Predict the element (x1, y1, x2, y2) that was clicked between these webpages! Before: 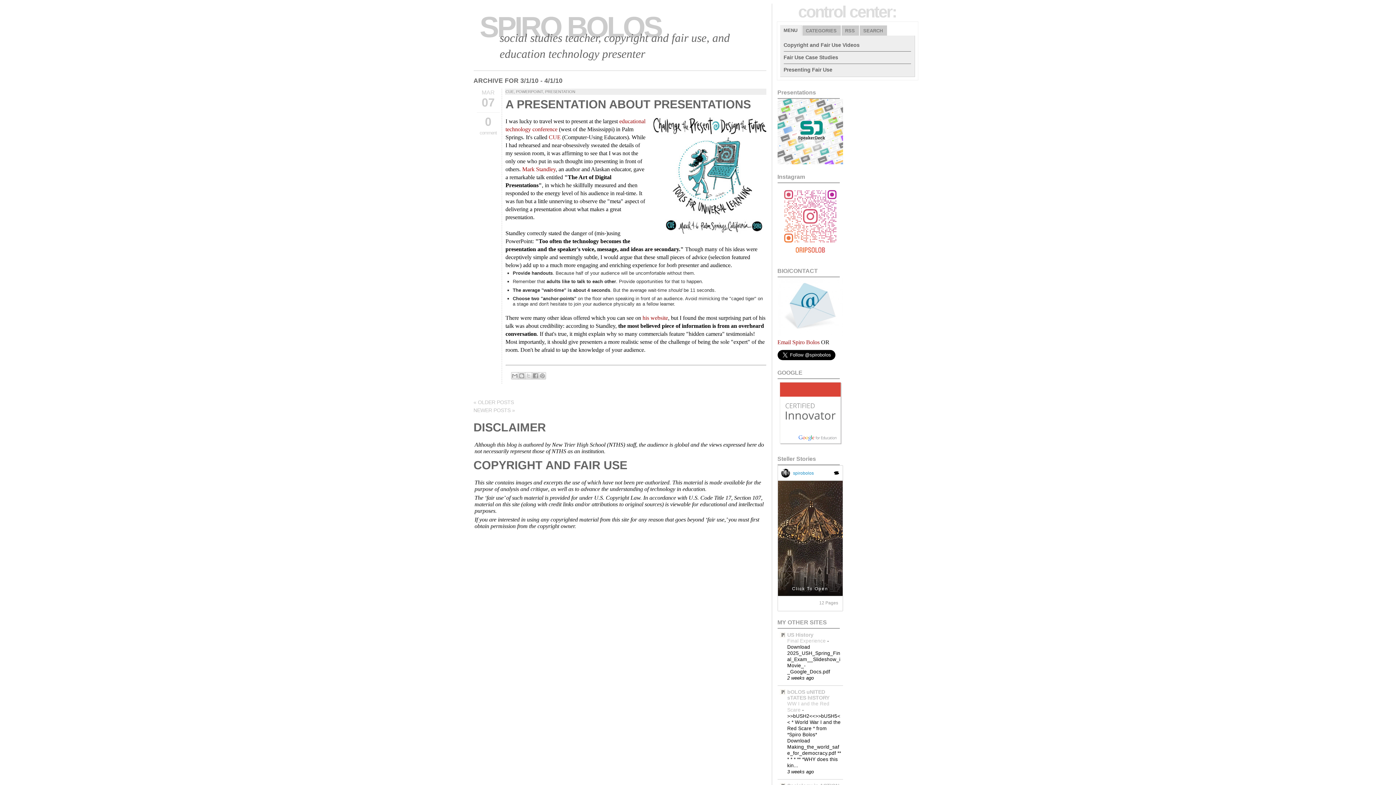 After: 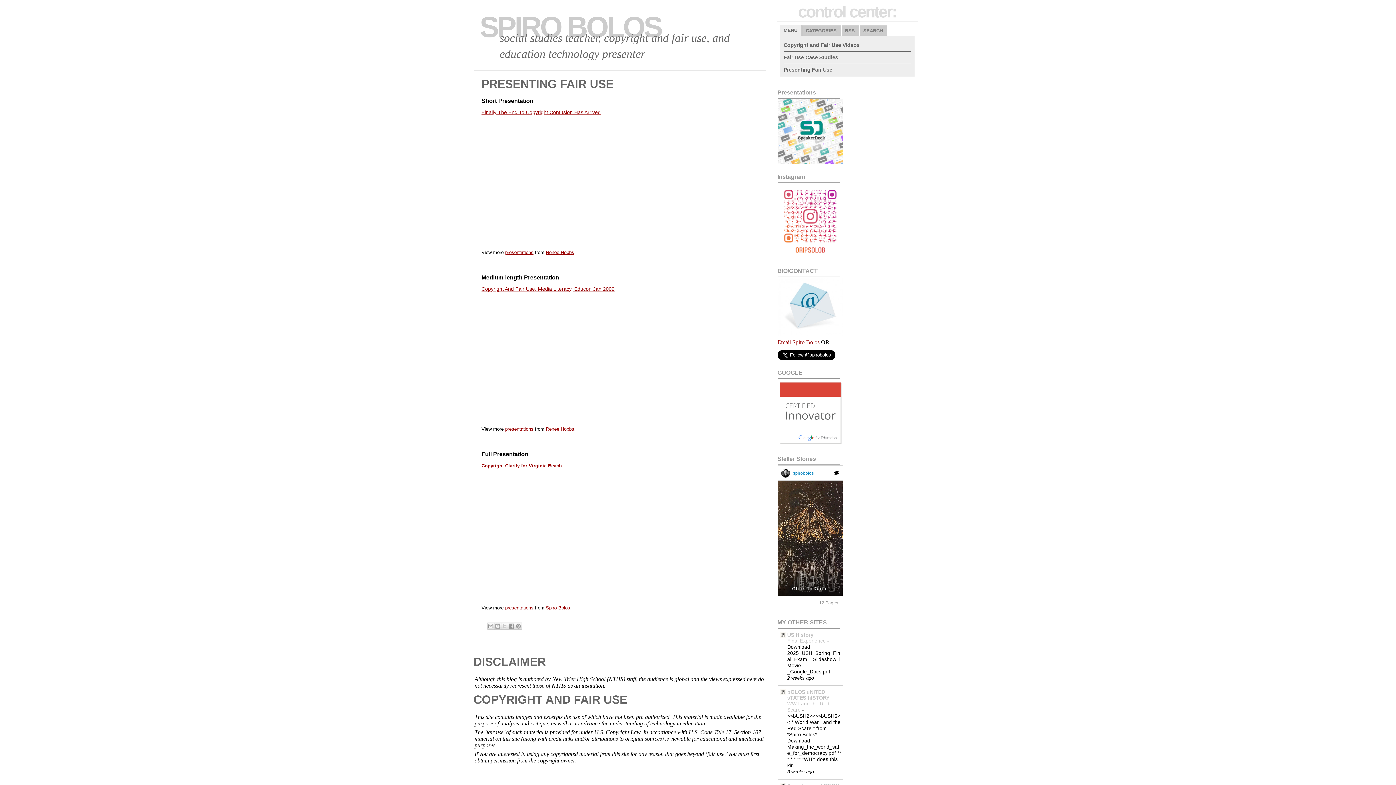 Action: bbox: (783, 66, 832, 72) label: Presenting Fair Use